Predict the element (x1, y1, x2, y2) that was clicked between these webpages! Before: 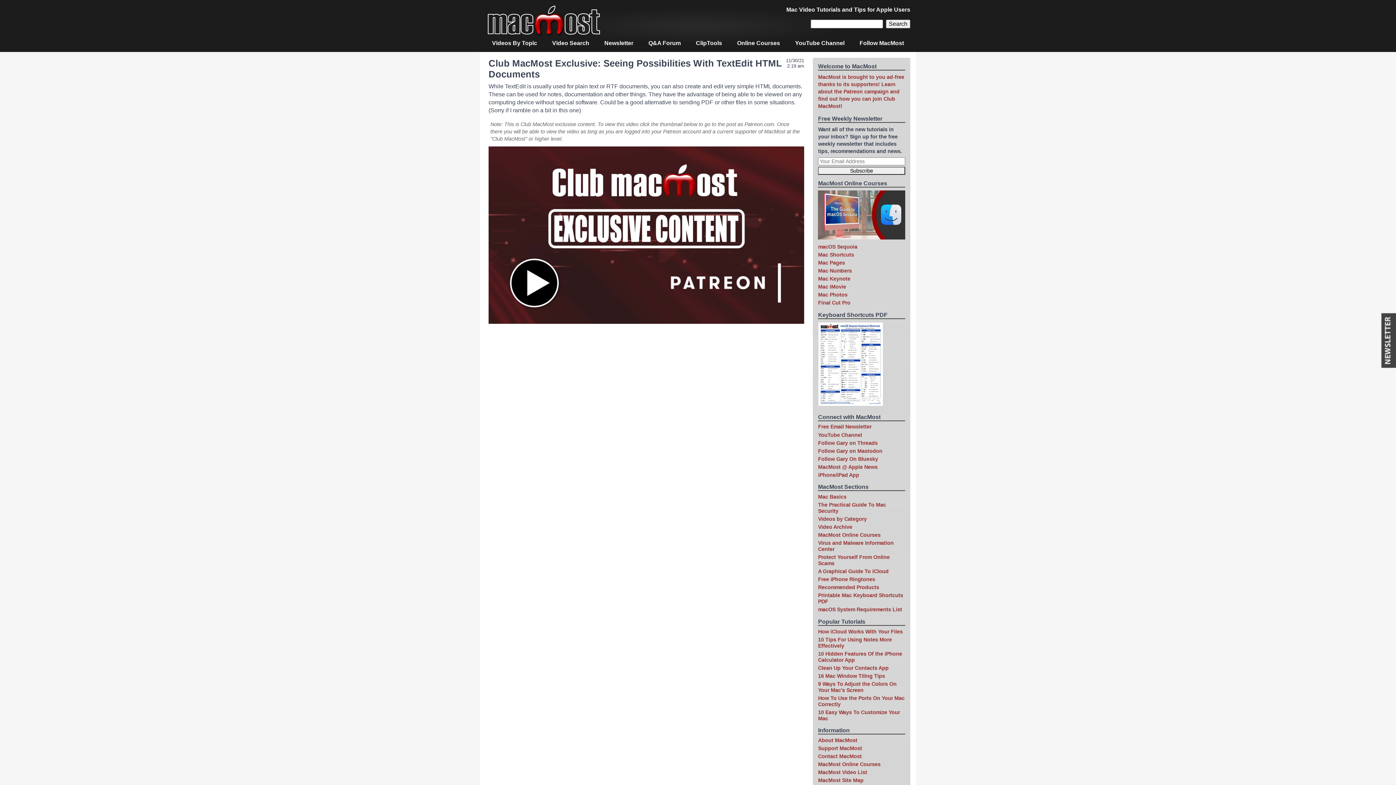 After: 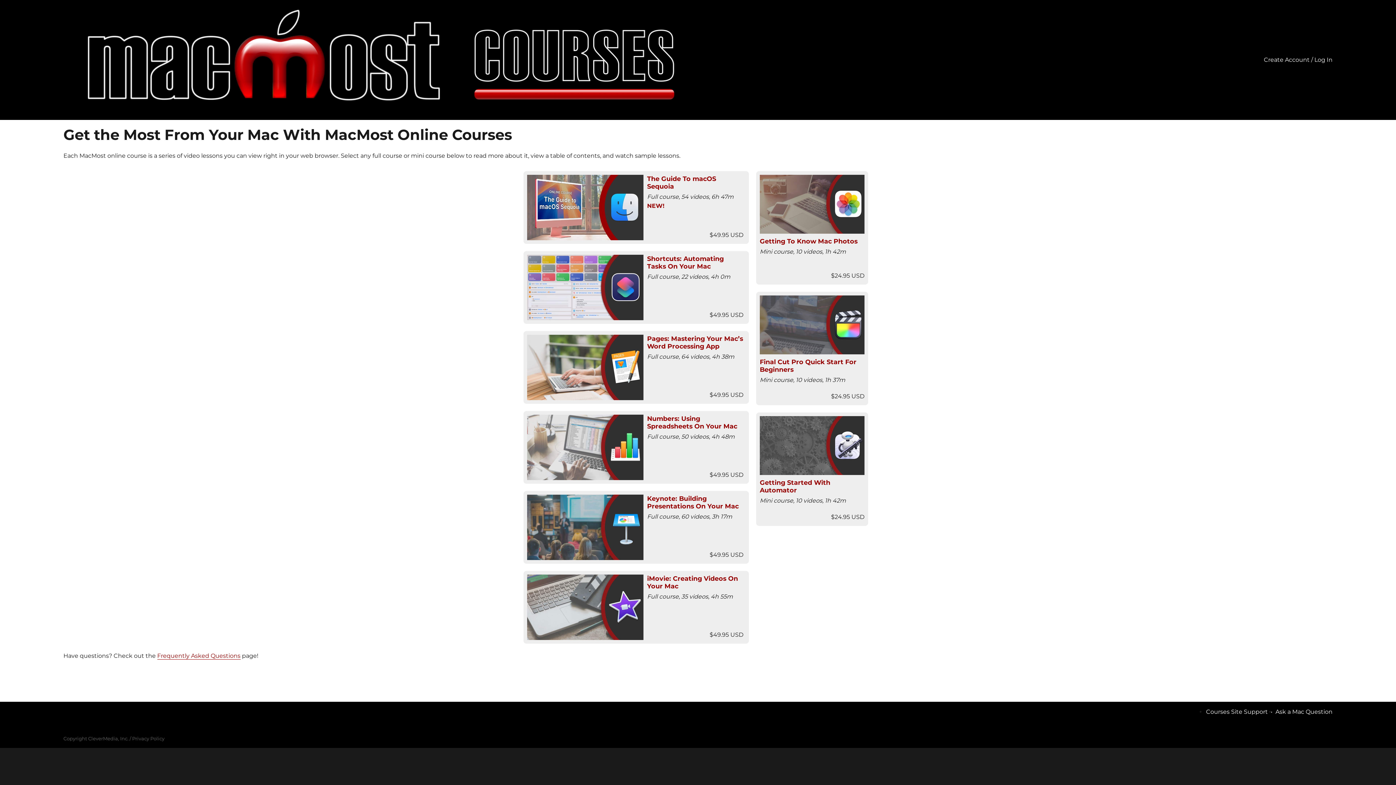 Action: bbox: (818, 761, 880, 767) label: MacMost Online Courses